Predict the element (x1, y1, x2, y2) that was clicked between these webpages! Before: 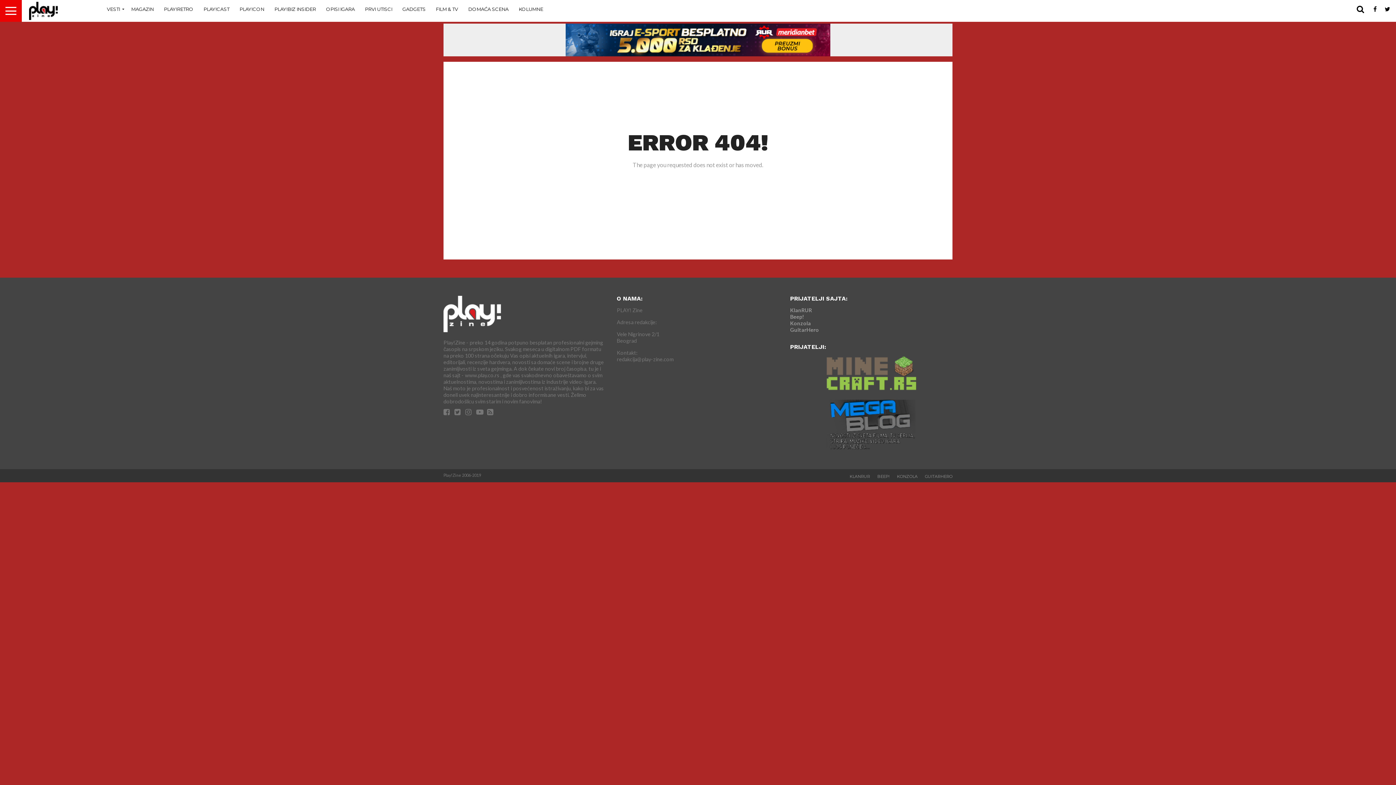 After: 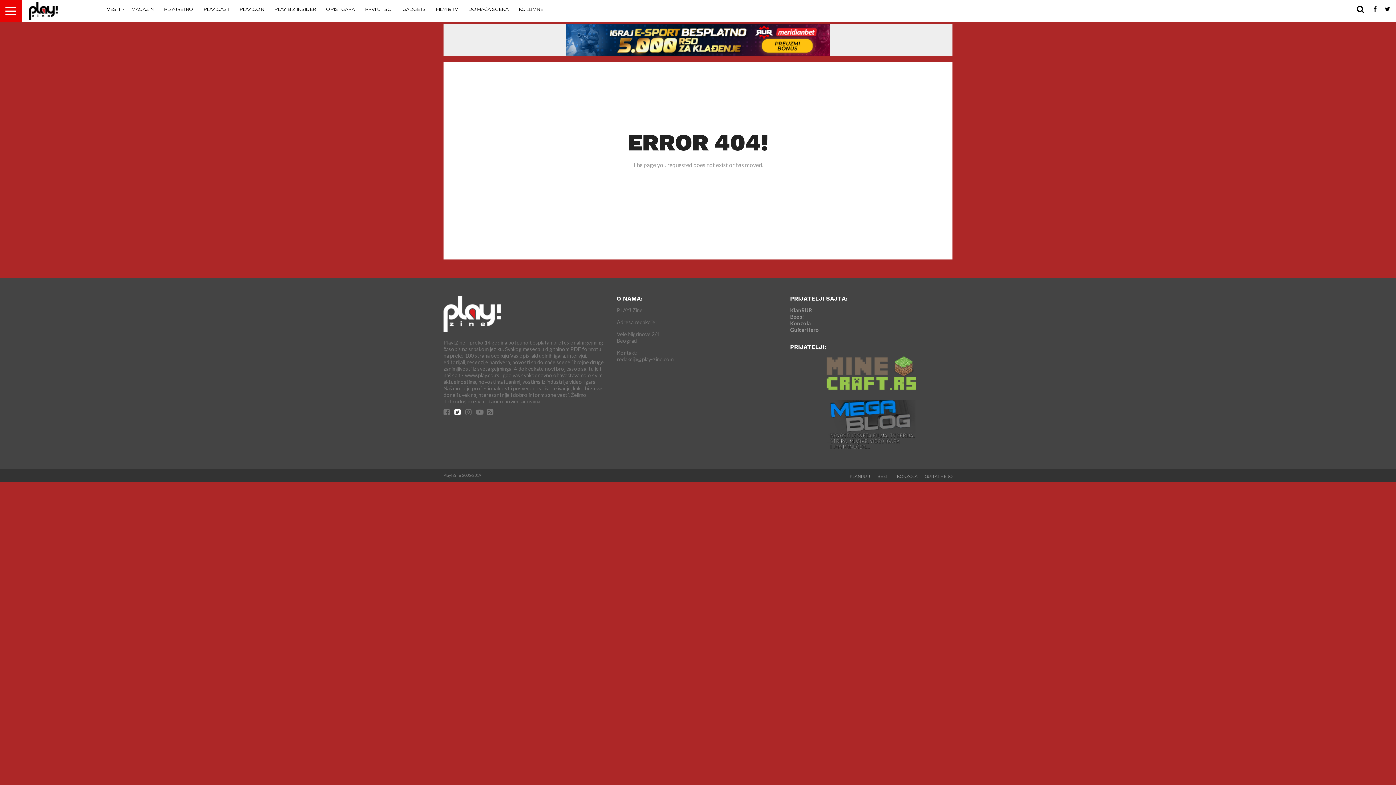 Action: bbox: (454, 409, 460, 416)